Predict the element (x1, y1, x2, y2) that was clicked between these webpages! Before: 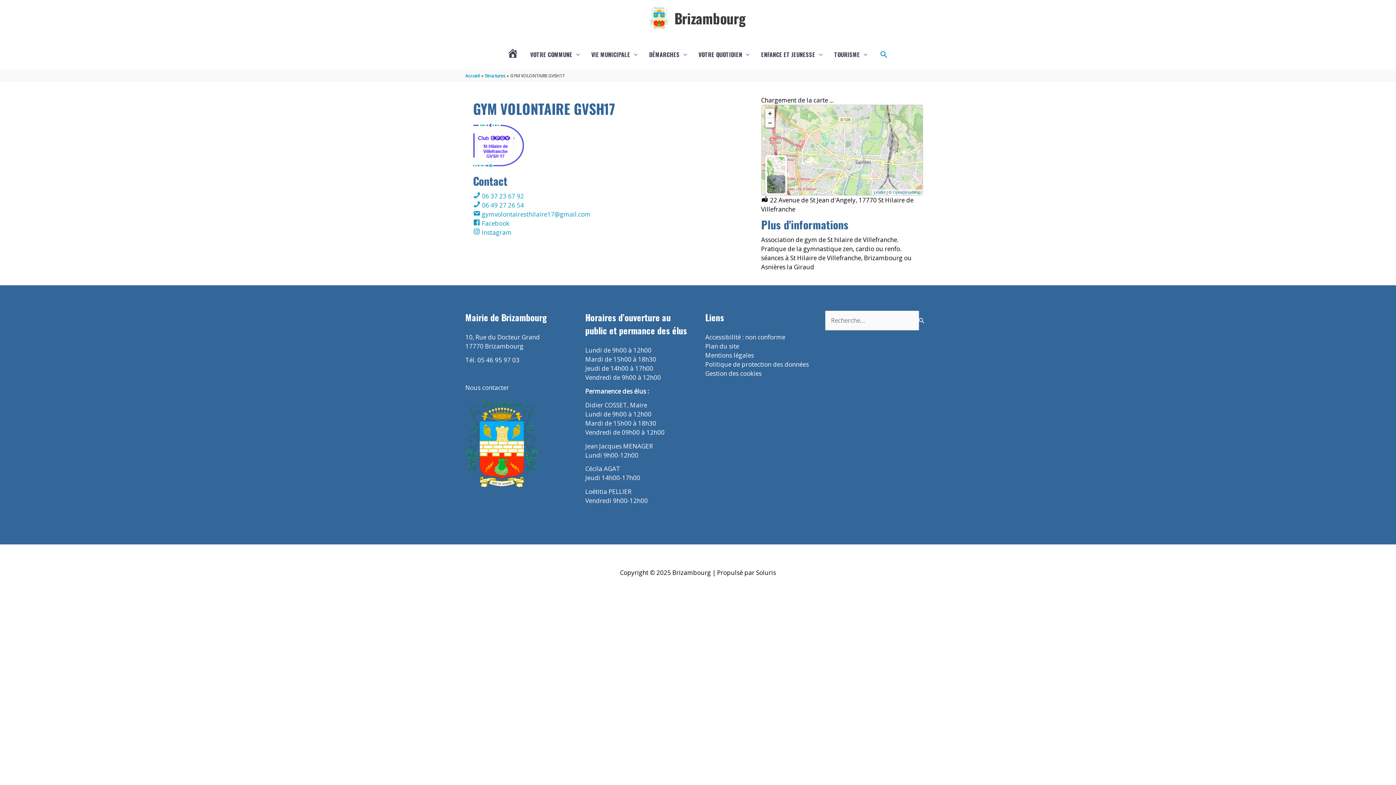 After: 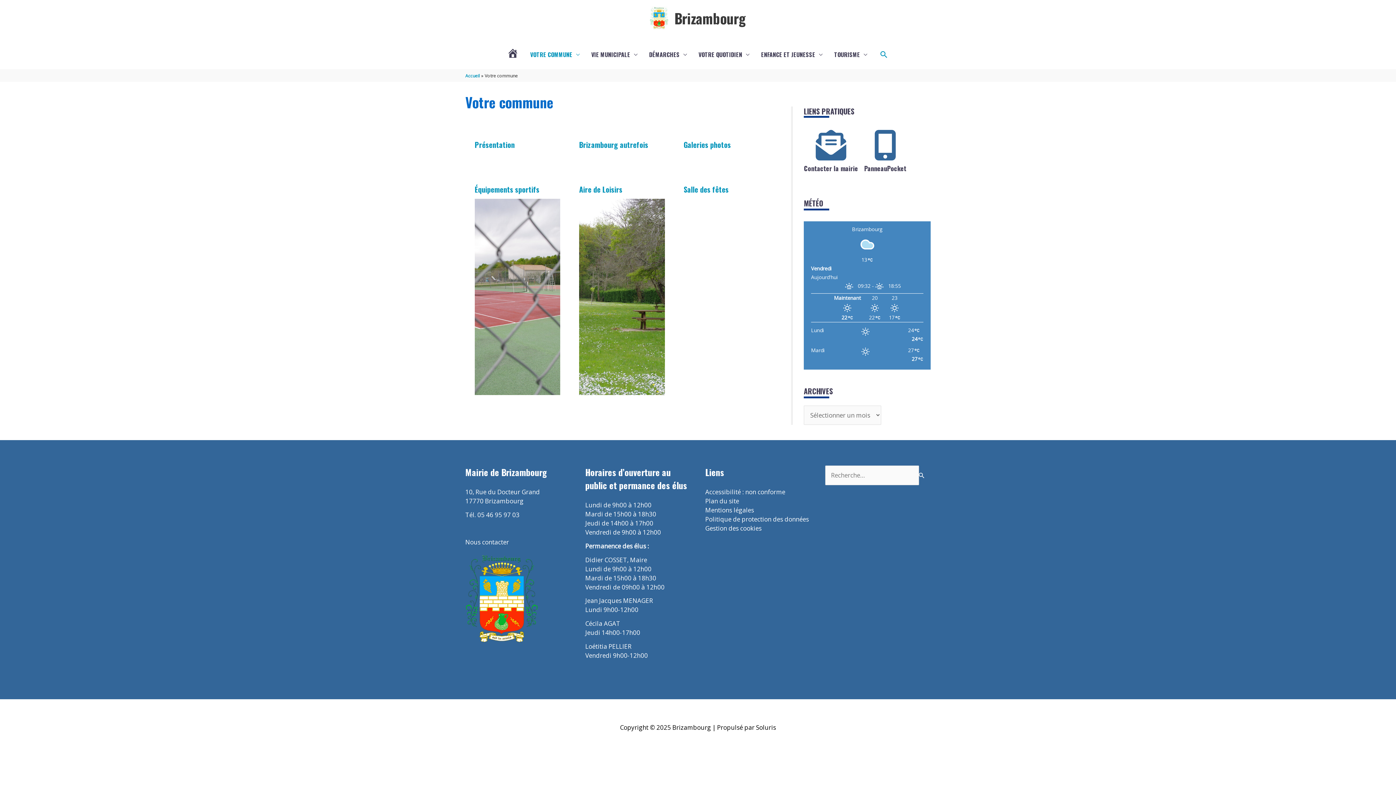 Action: label: VOTRE COMMUNE bbox: (524, 42, 585, 66)